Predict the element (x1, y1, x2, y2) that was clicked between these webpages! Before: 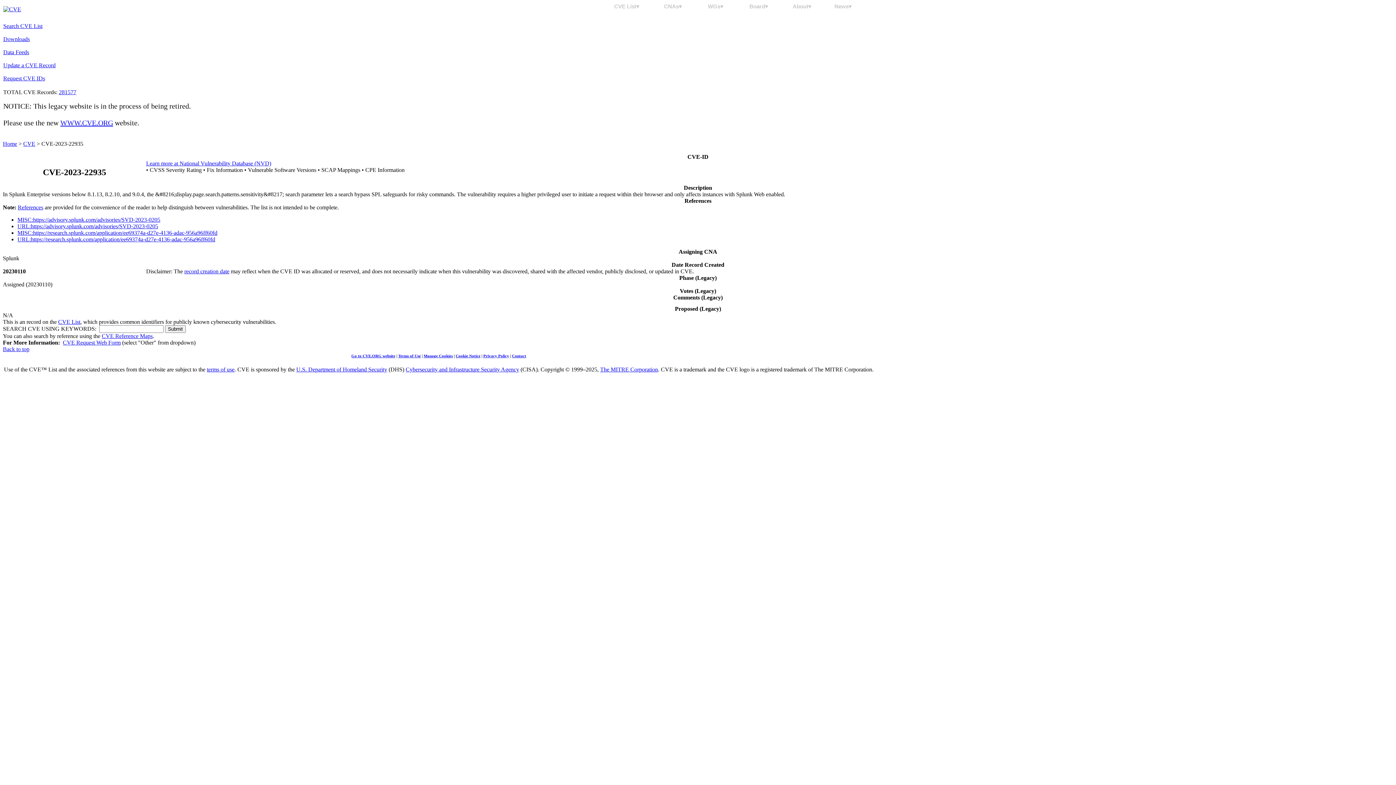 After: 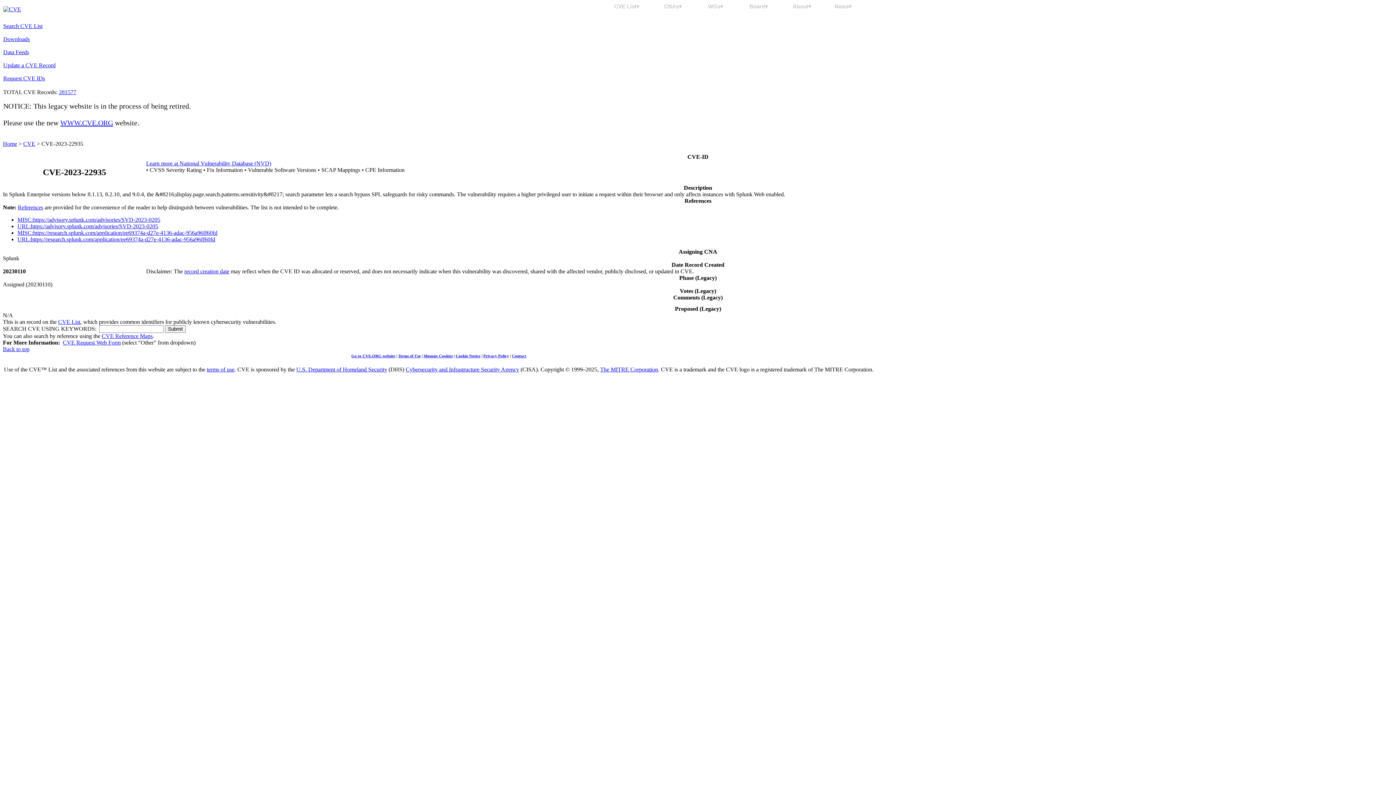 Action: bbox: (600, 366, 658, 372) label: The MITRE Corporation